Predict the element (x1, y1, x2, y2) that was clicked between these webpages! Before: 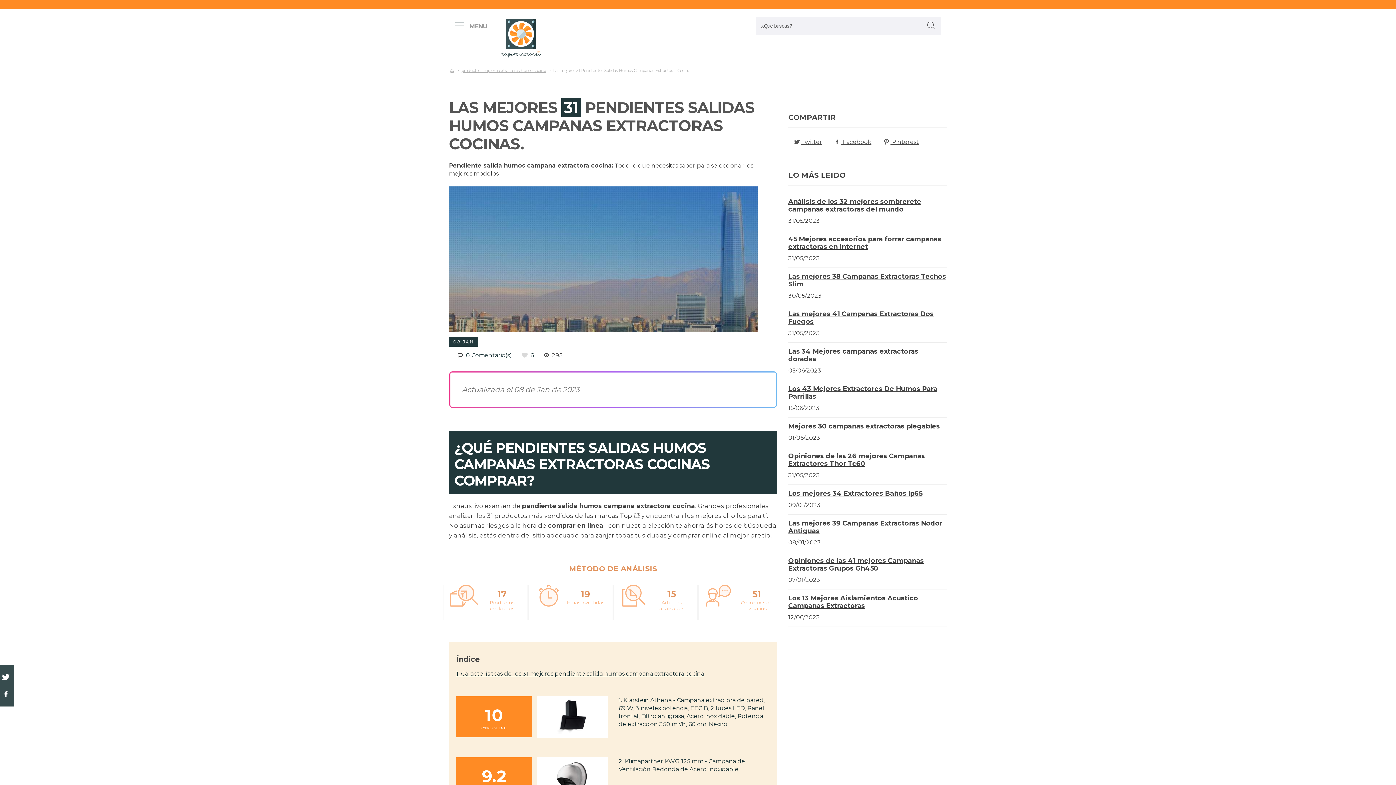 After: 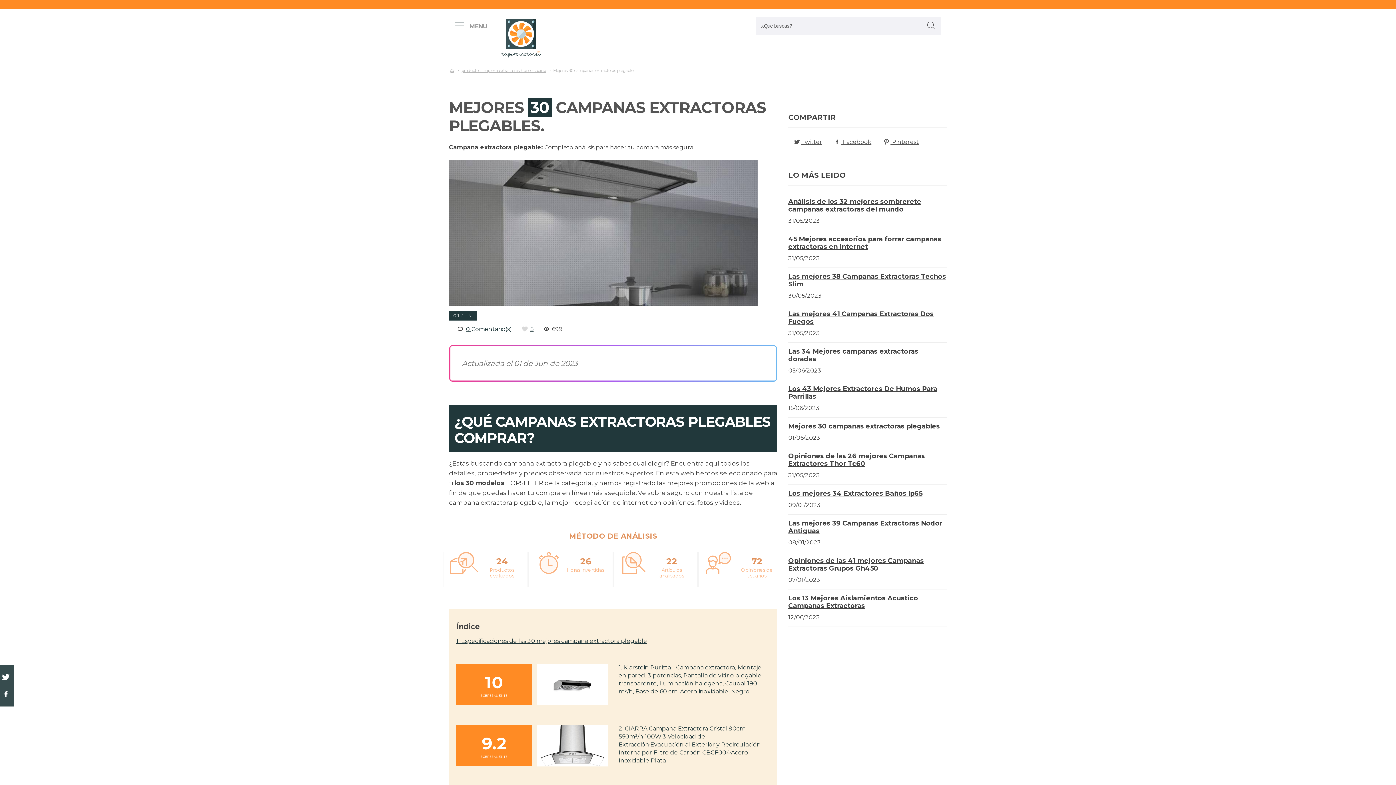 Action: label: Mejores 30 campanas extractoras plegables bbox: (788, 422, 940, 430)